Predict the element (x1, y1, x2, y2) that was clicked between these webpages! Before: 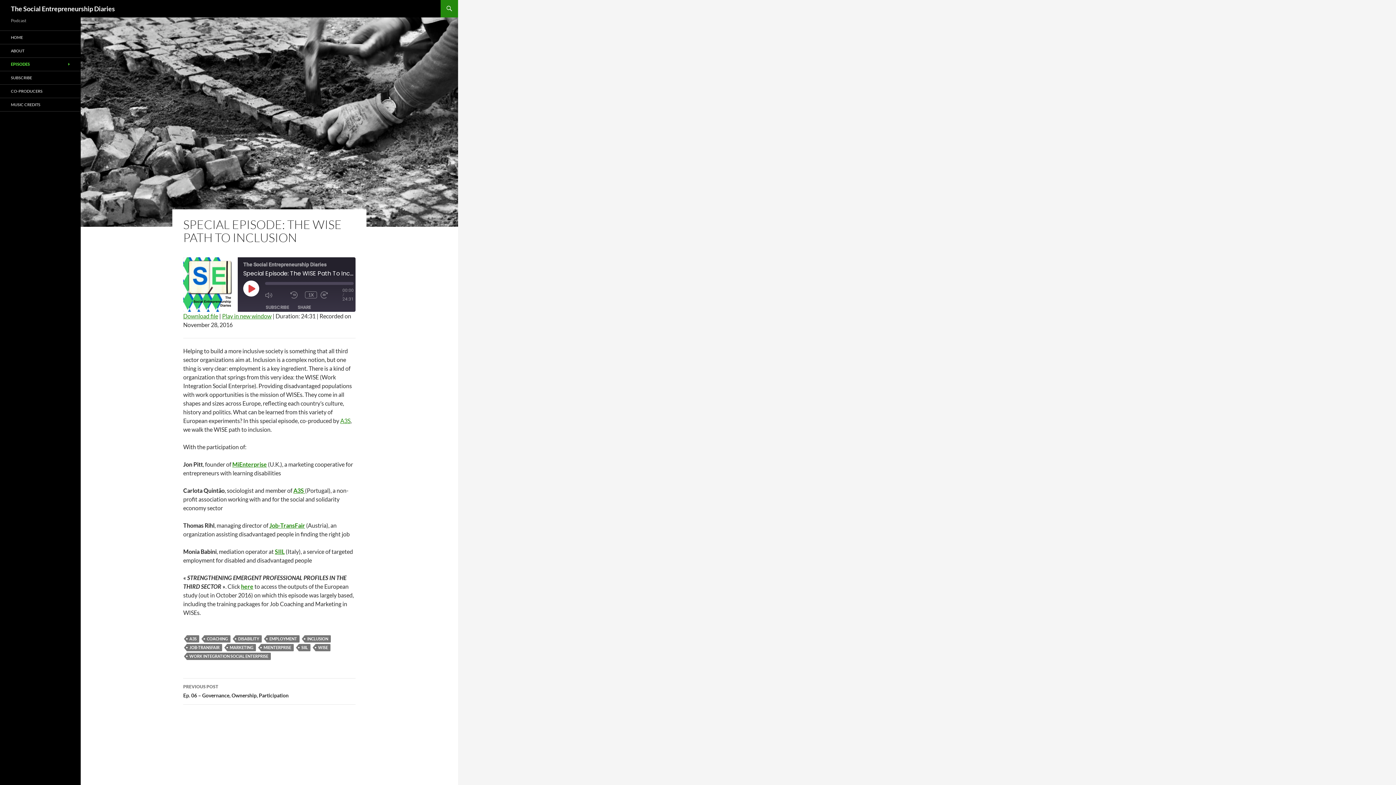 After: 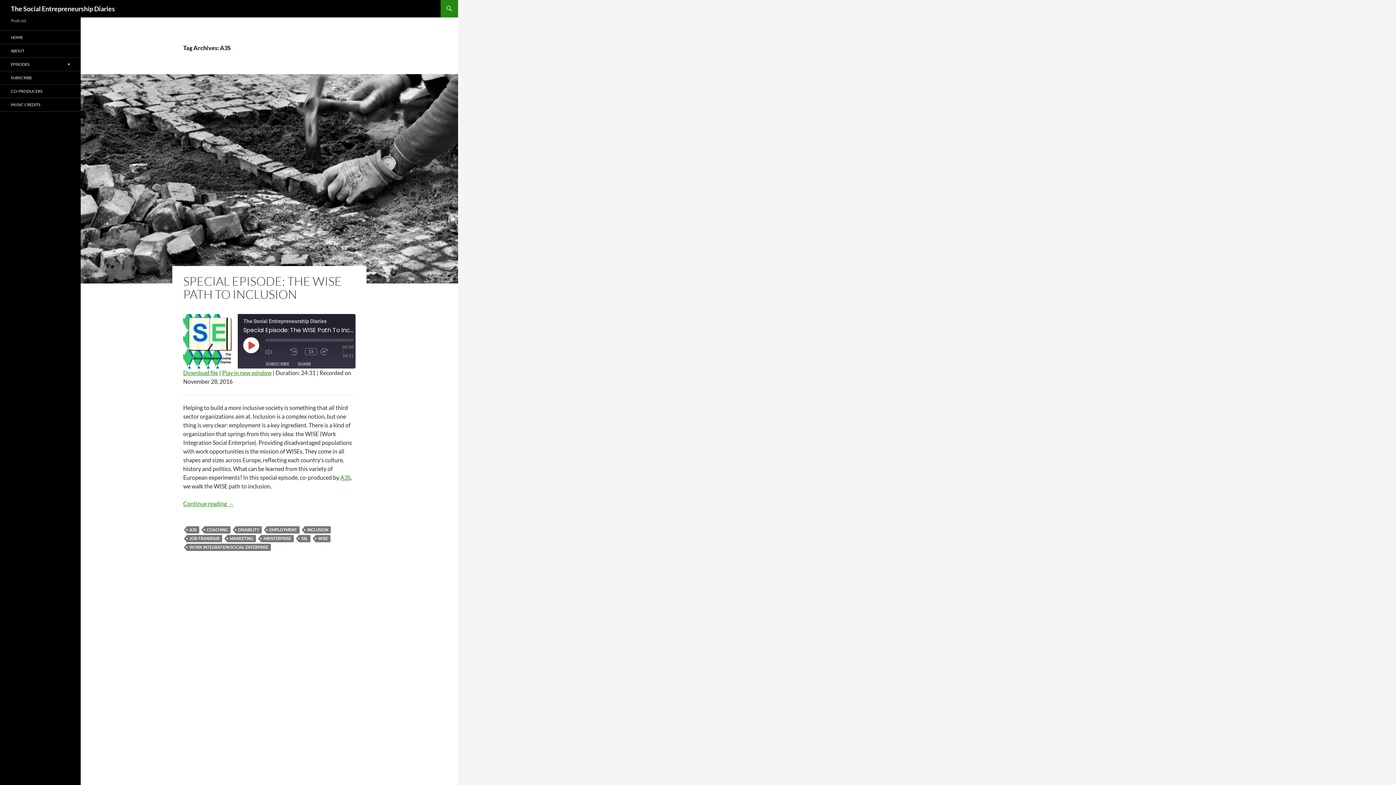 Action: label: A3S bbox: (186, 635, 199, 642)